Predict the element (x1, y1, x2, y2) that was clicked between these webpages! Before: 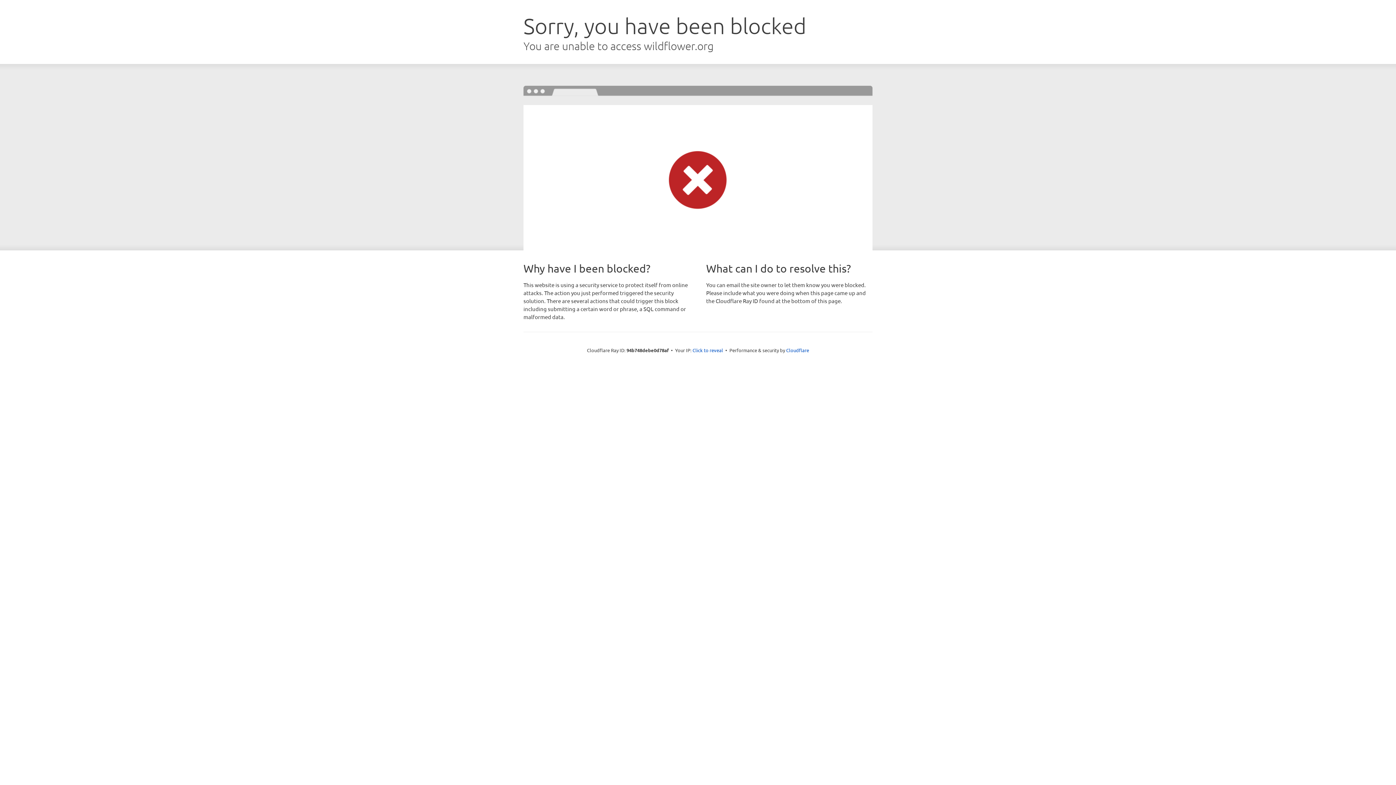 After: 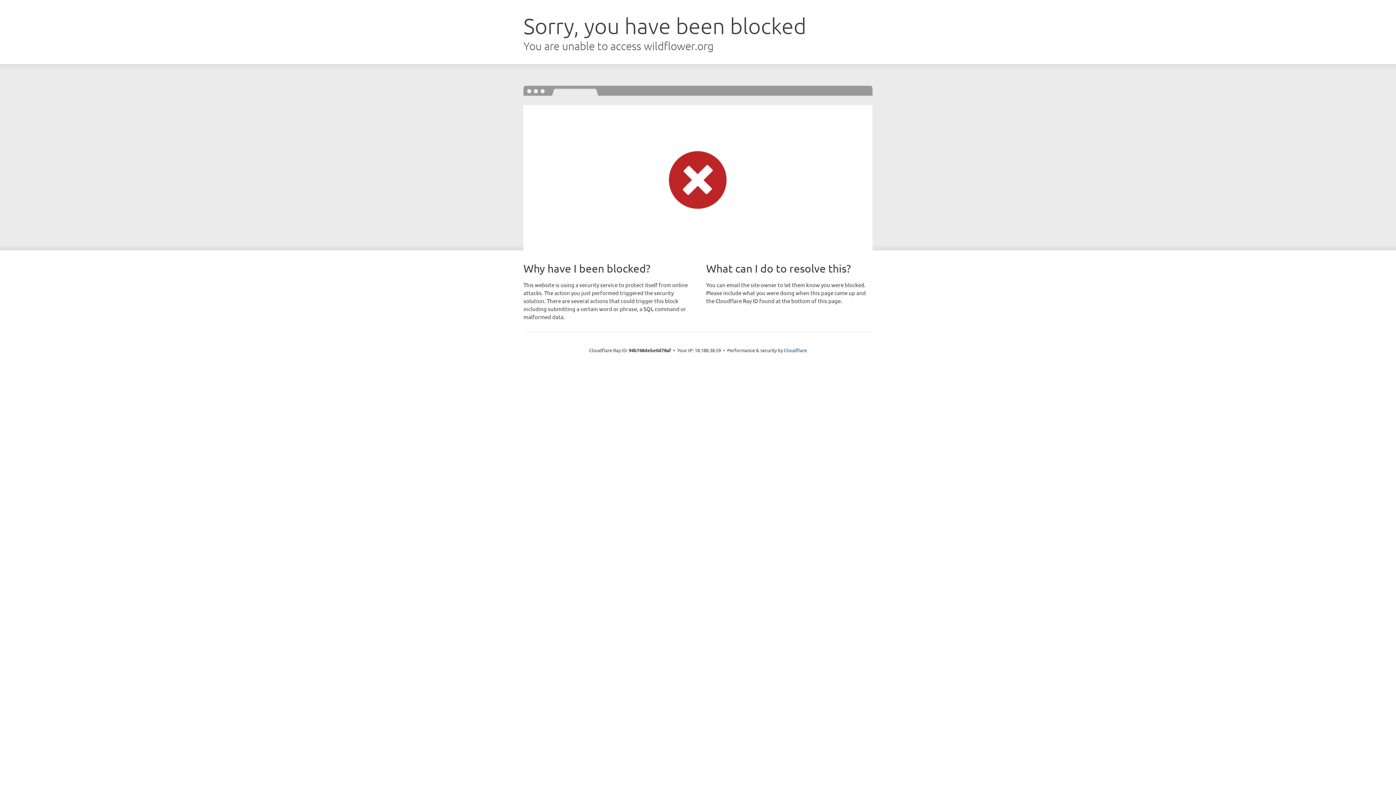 Action: label: Click to reveal bbox: (692, 346, 723, 353)